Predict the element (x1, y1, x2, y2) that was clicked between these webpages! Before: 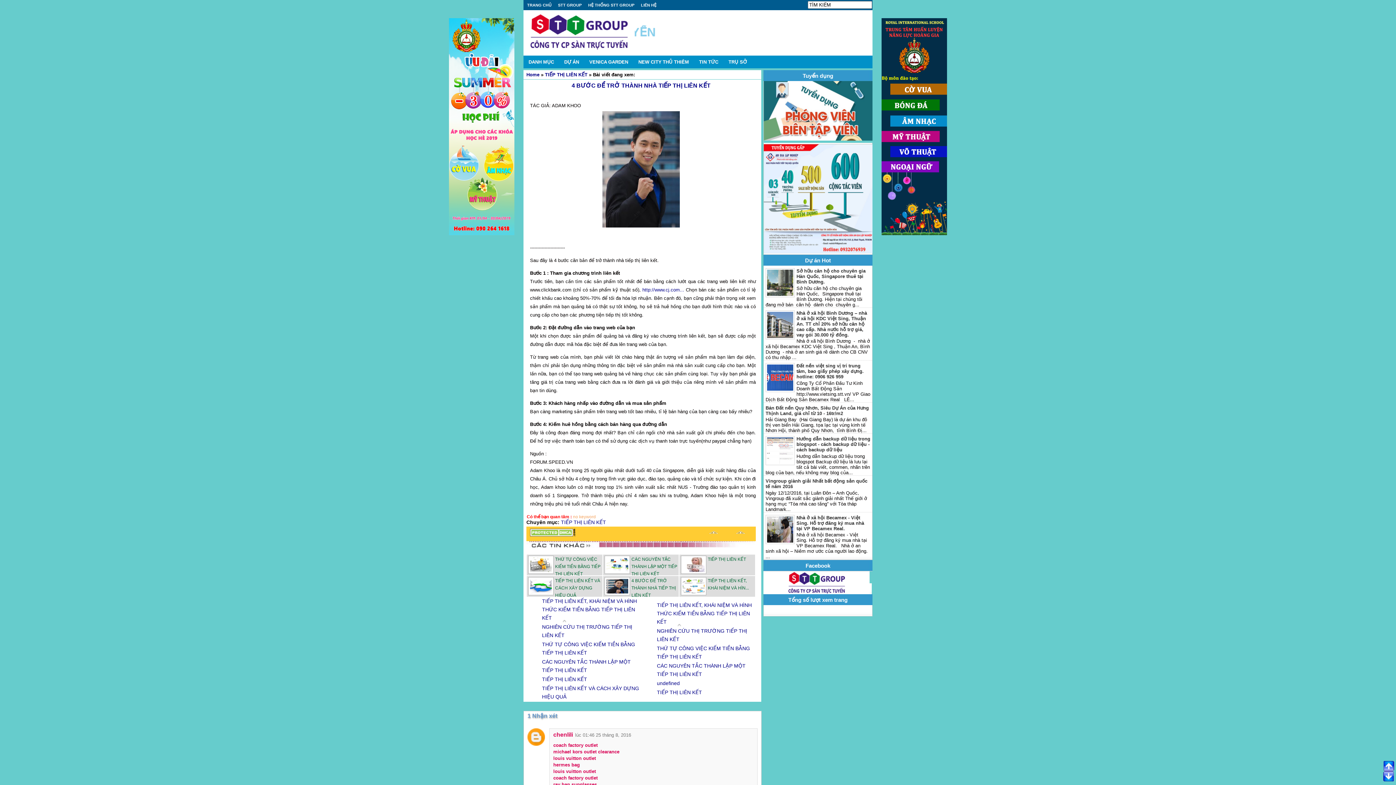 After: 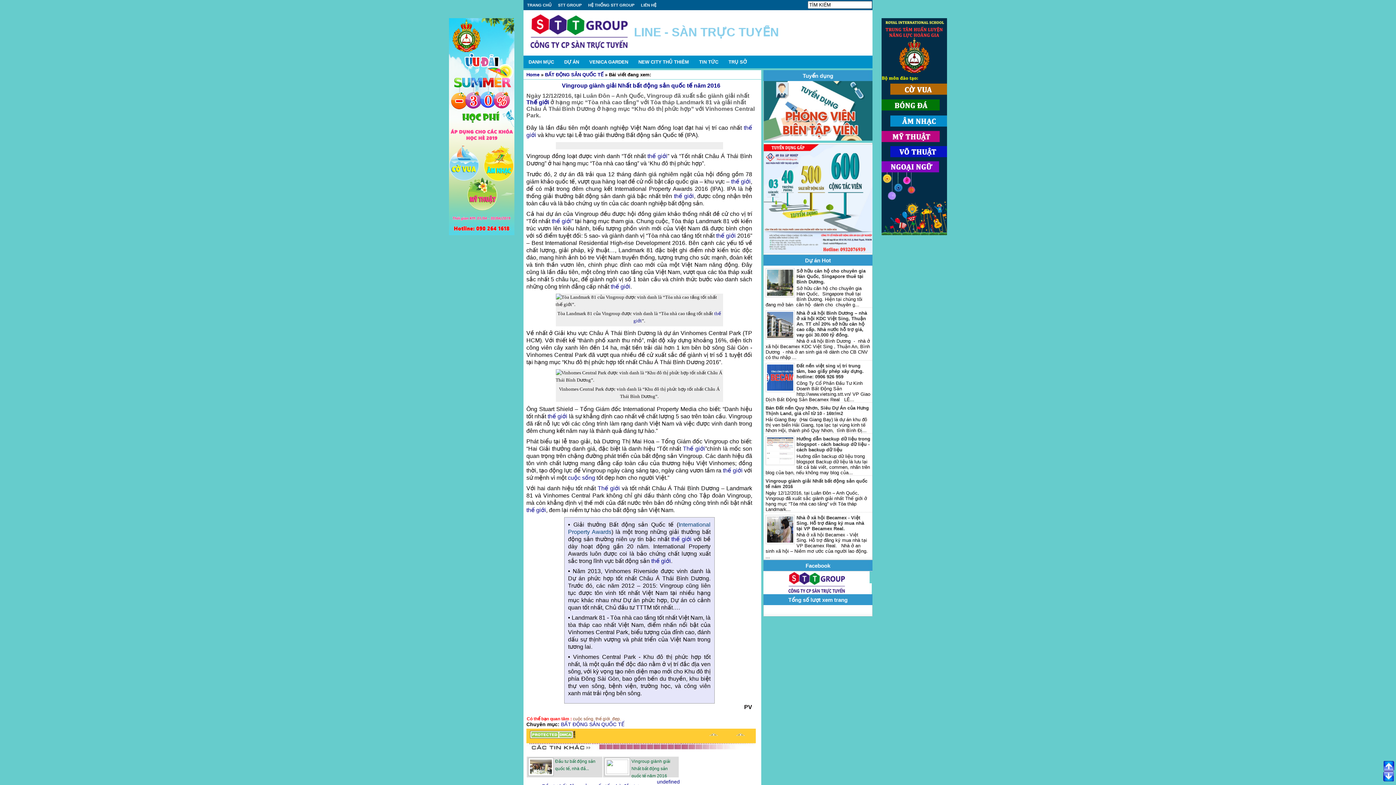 Action: label: Vingroup giành giải Nhất bất động sản quốc tế năm 2016 bbox: (765, 478, 867, 489)